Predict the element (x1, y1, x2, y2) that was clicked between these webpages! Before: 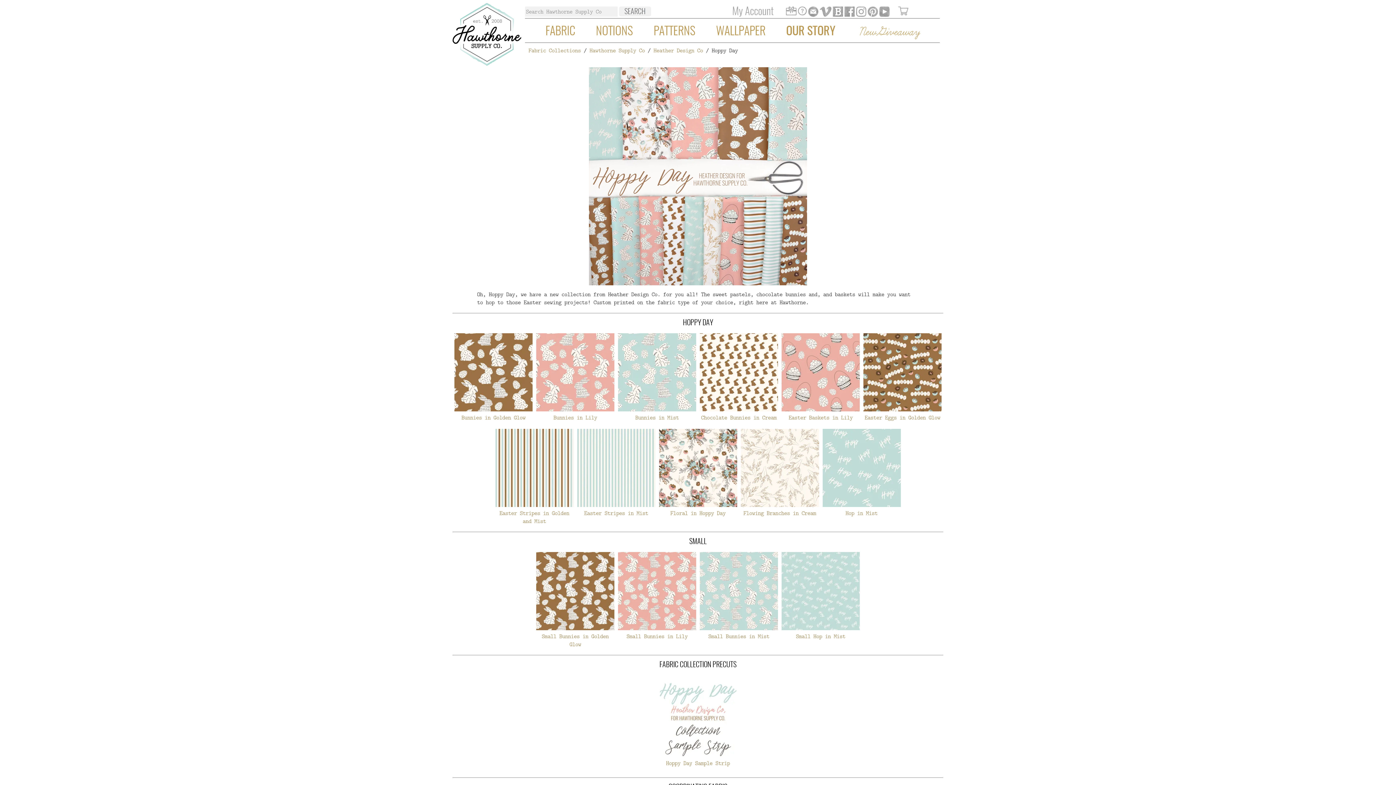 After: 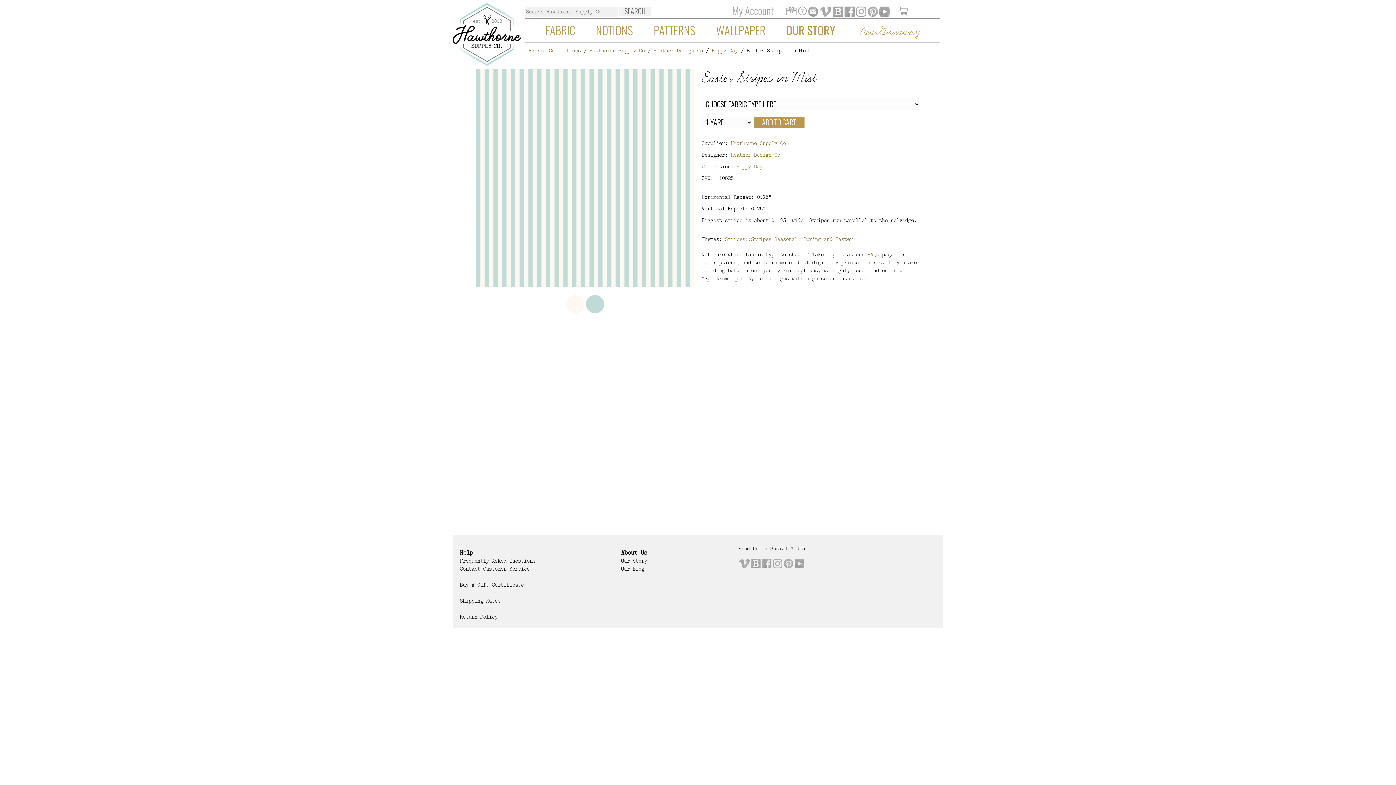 Action: bbox: (577, 501, 655, 509)